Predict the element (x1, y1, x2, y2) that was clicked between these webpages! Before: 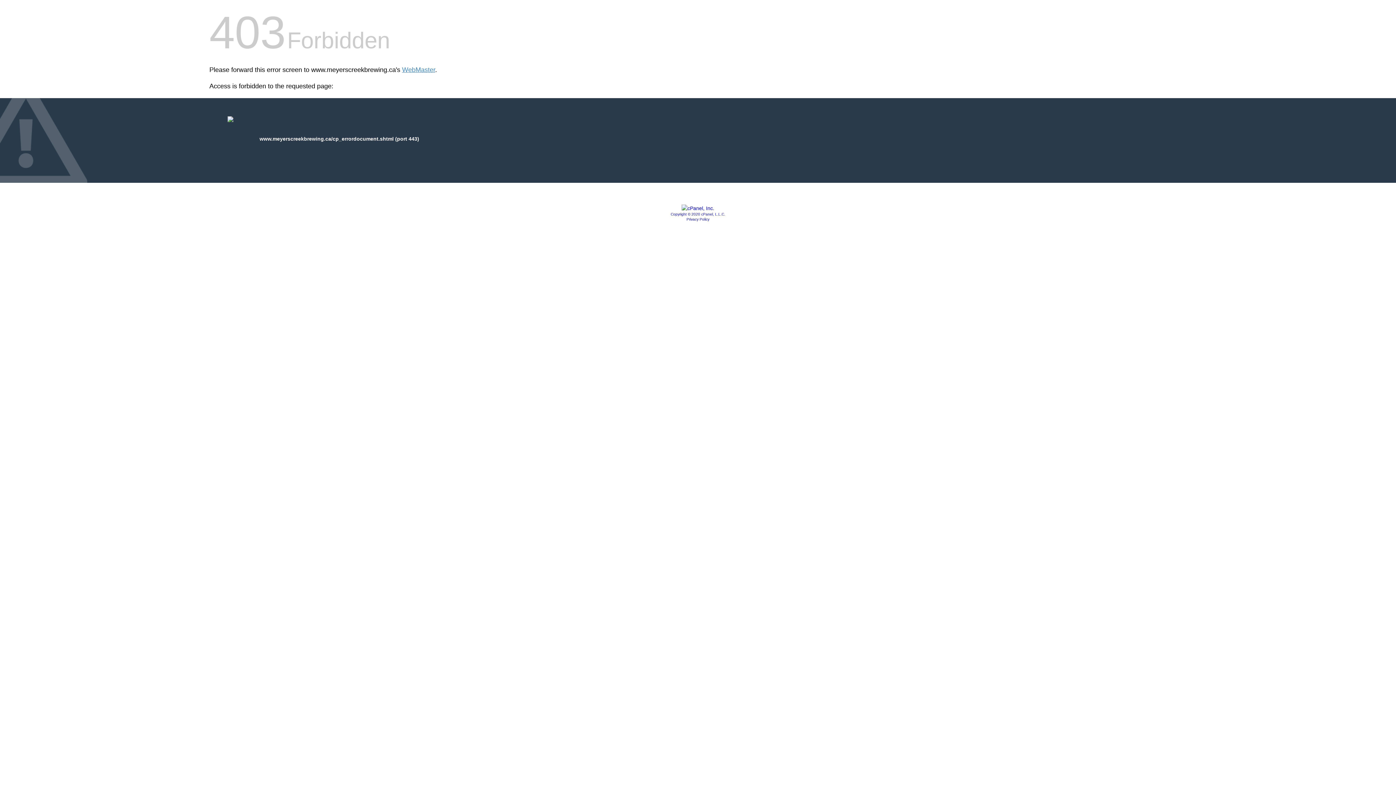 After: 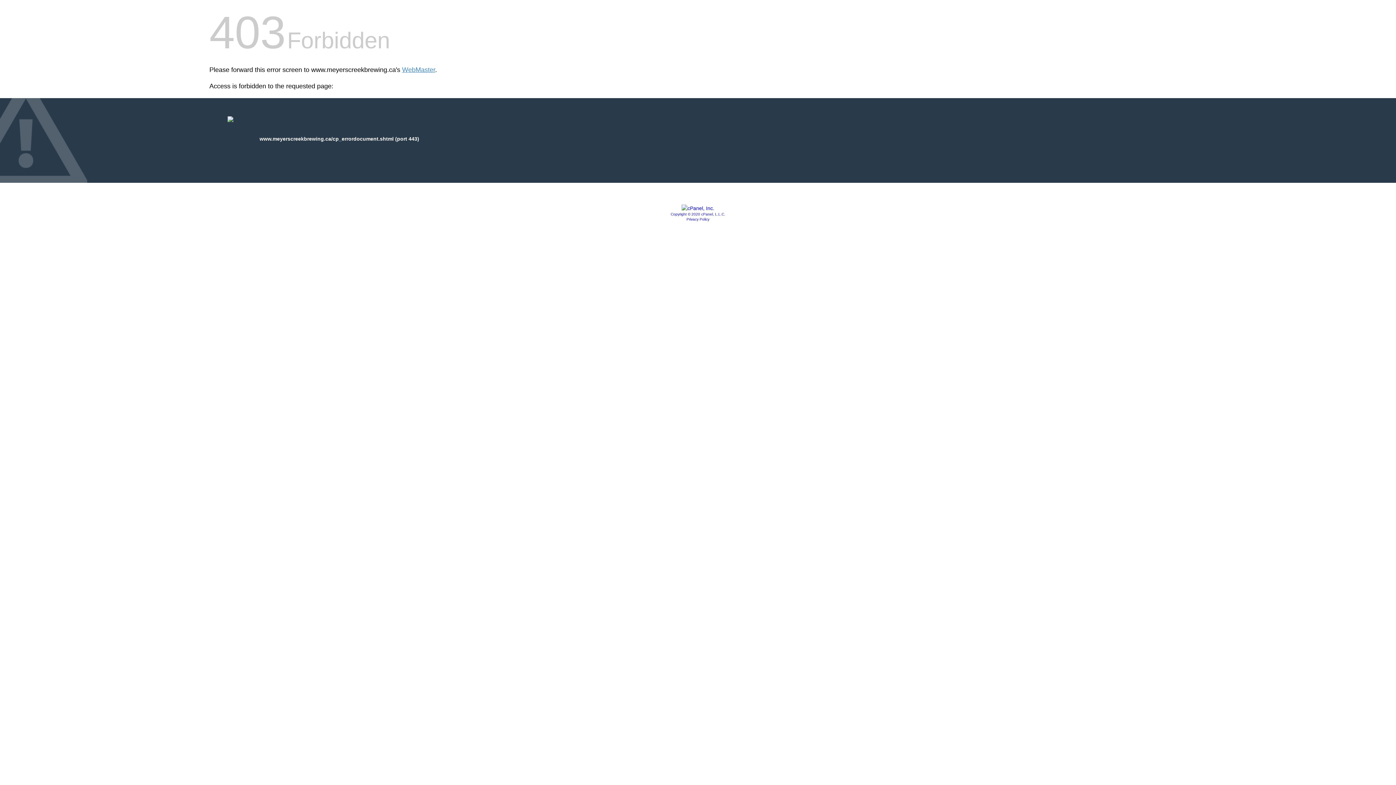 Action: bbox: (670, 212, 725, 216) label: Copyright © 2020 cPanel, L.L.C.